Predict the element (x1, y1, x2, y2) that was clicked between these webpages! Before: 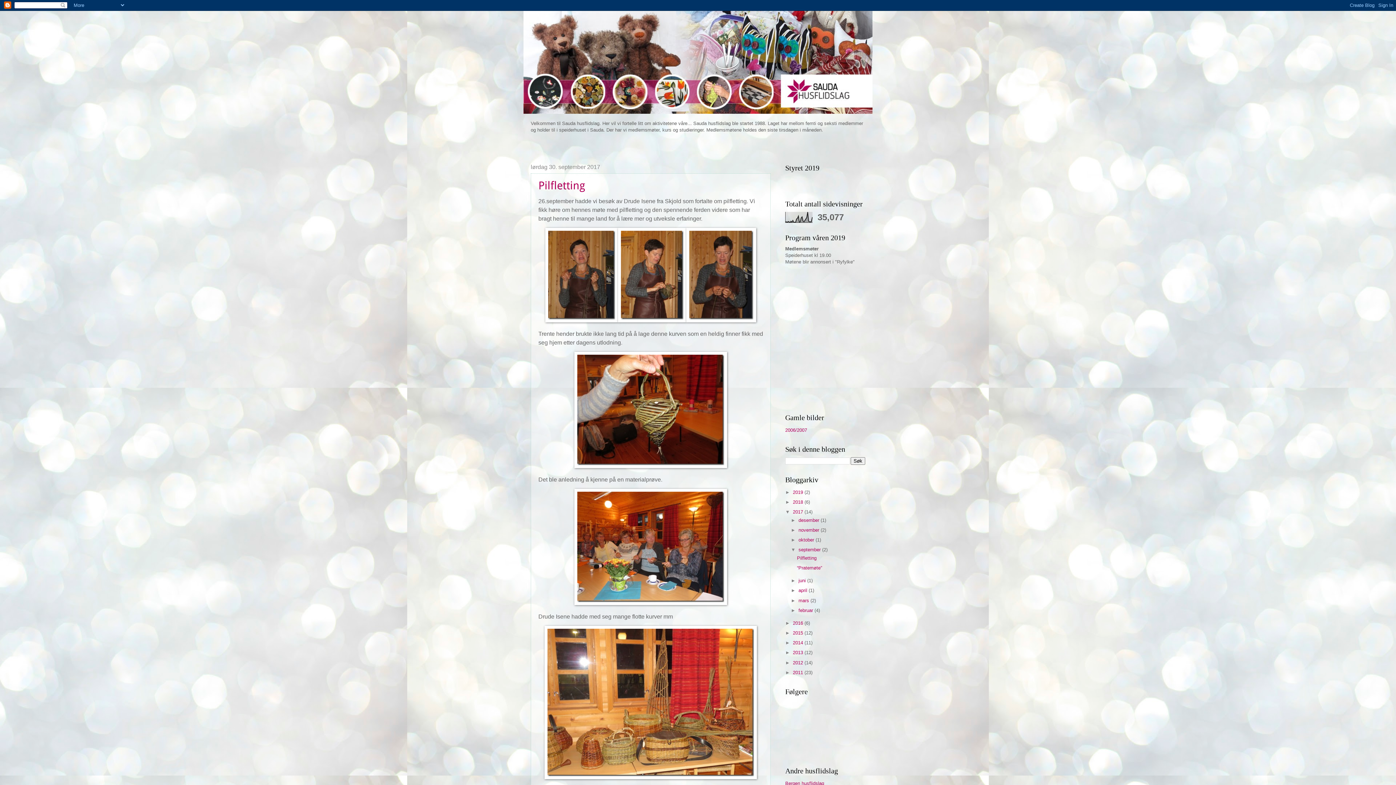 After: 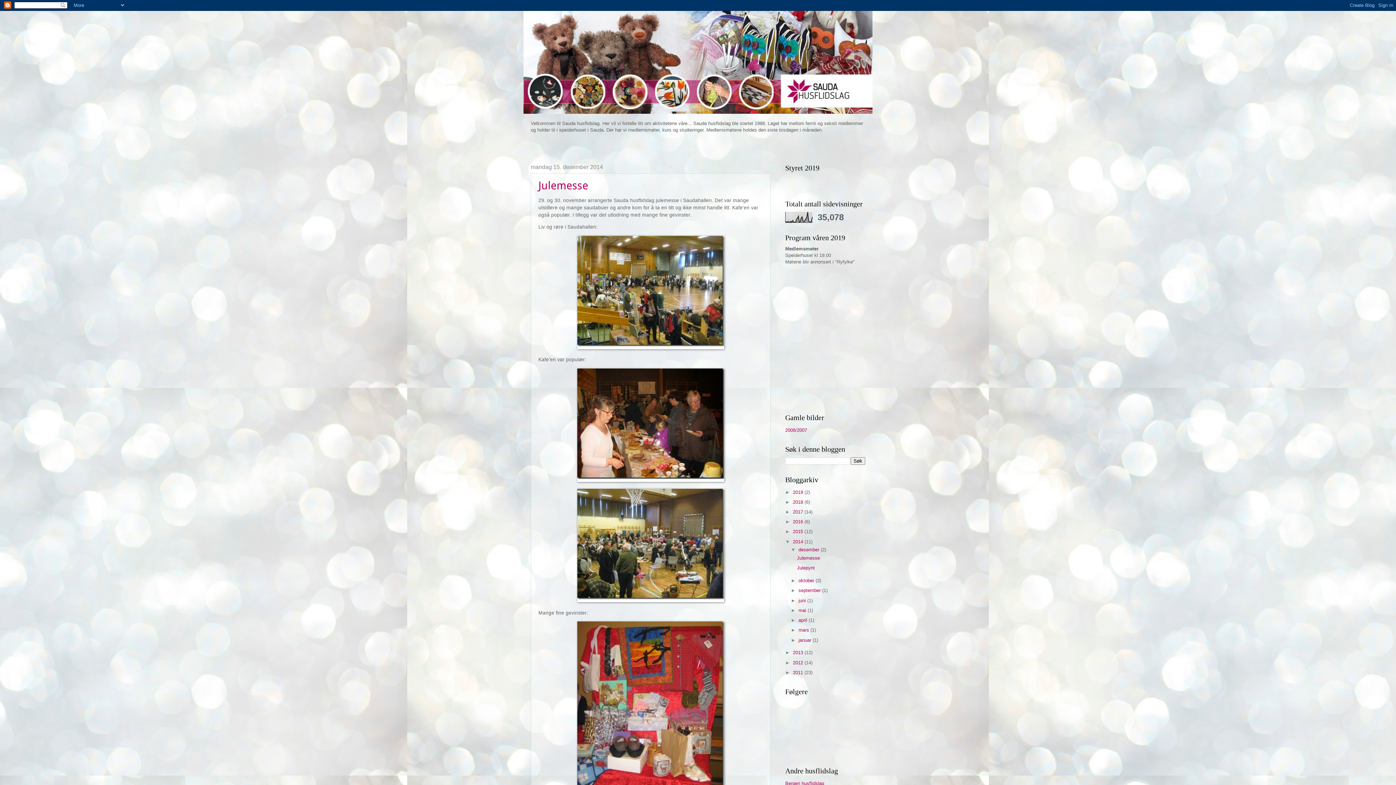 Action: label: 2014  bbox: (793, 640, 804, 645)